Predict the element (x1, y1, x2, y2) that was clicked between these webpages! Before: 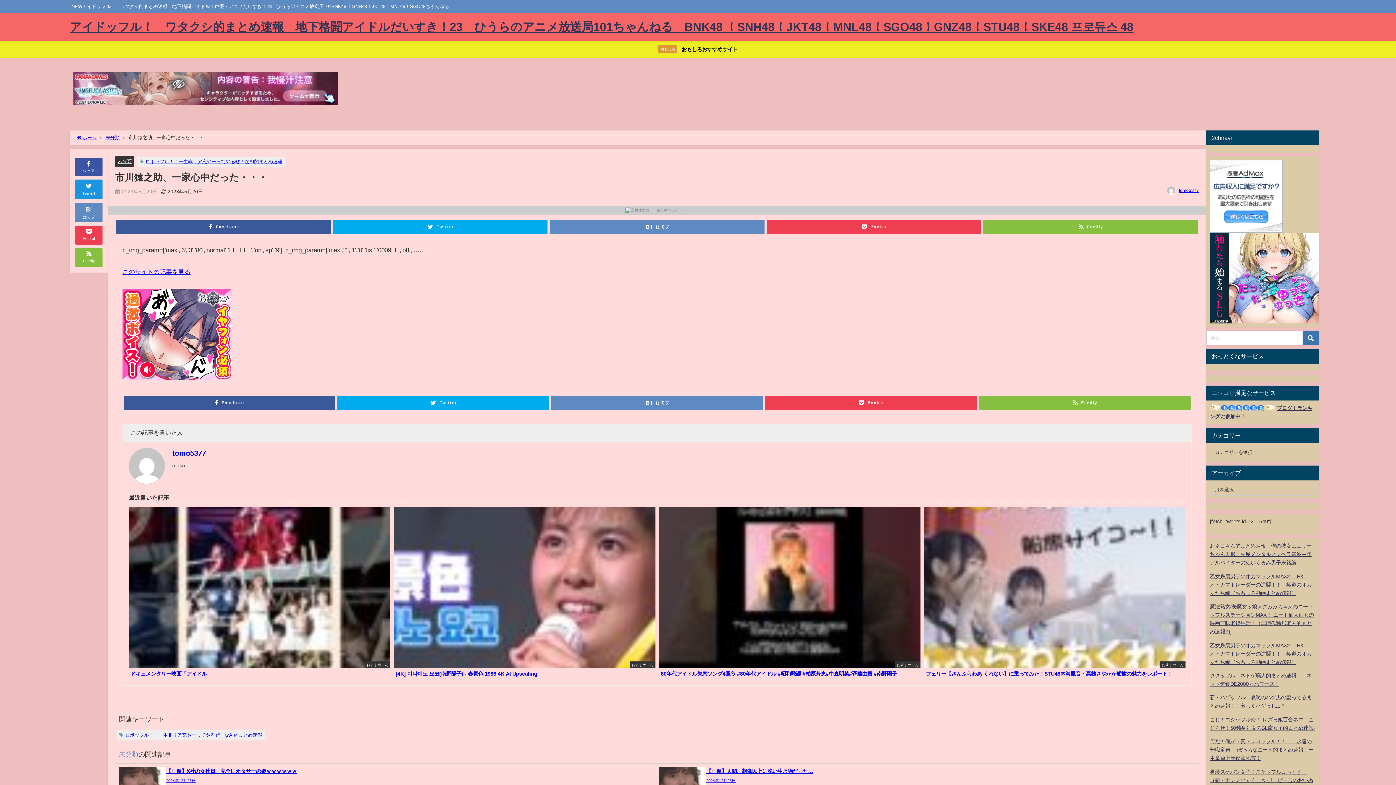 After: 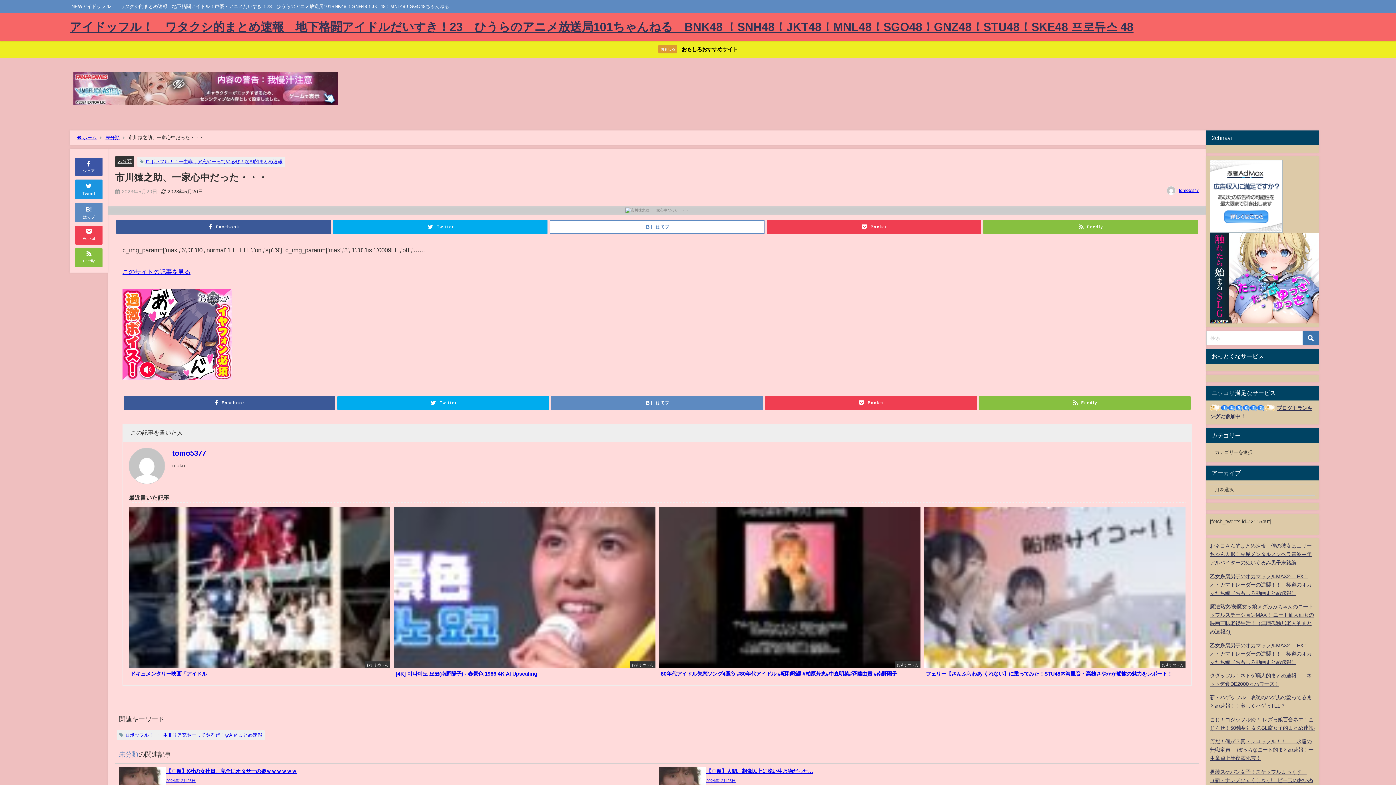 Action: bbox: (549, 220, 764, 234) label: はてブ